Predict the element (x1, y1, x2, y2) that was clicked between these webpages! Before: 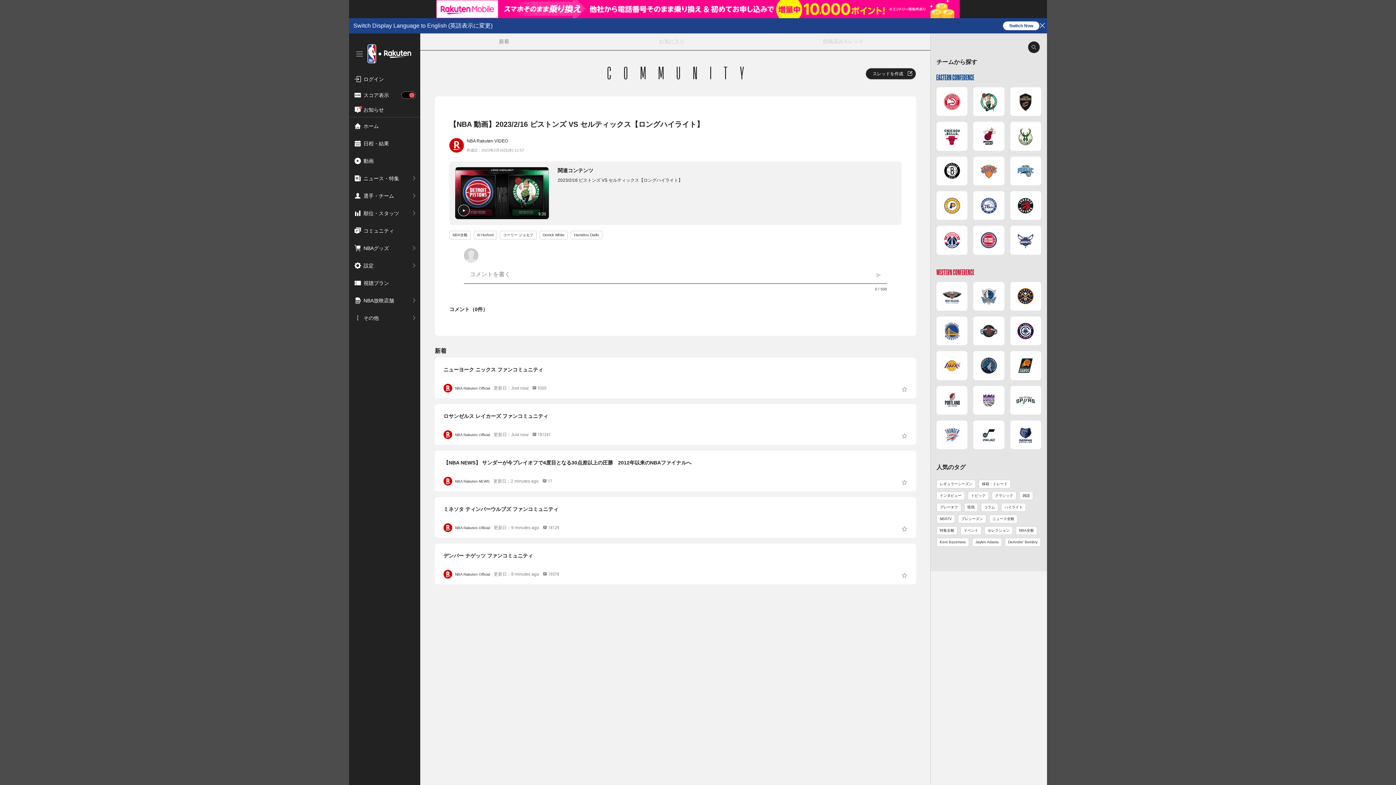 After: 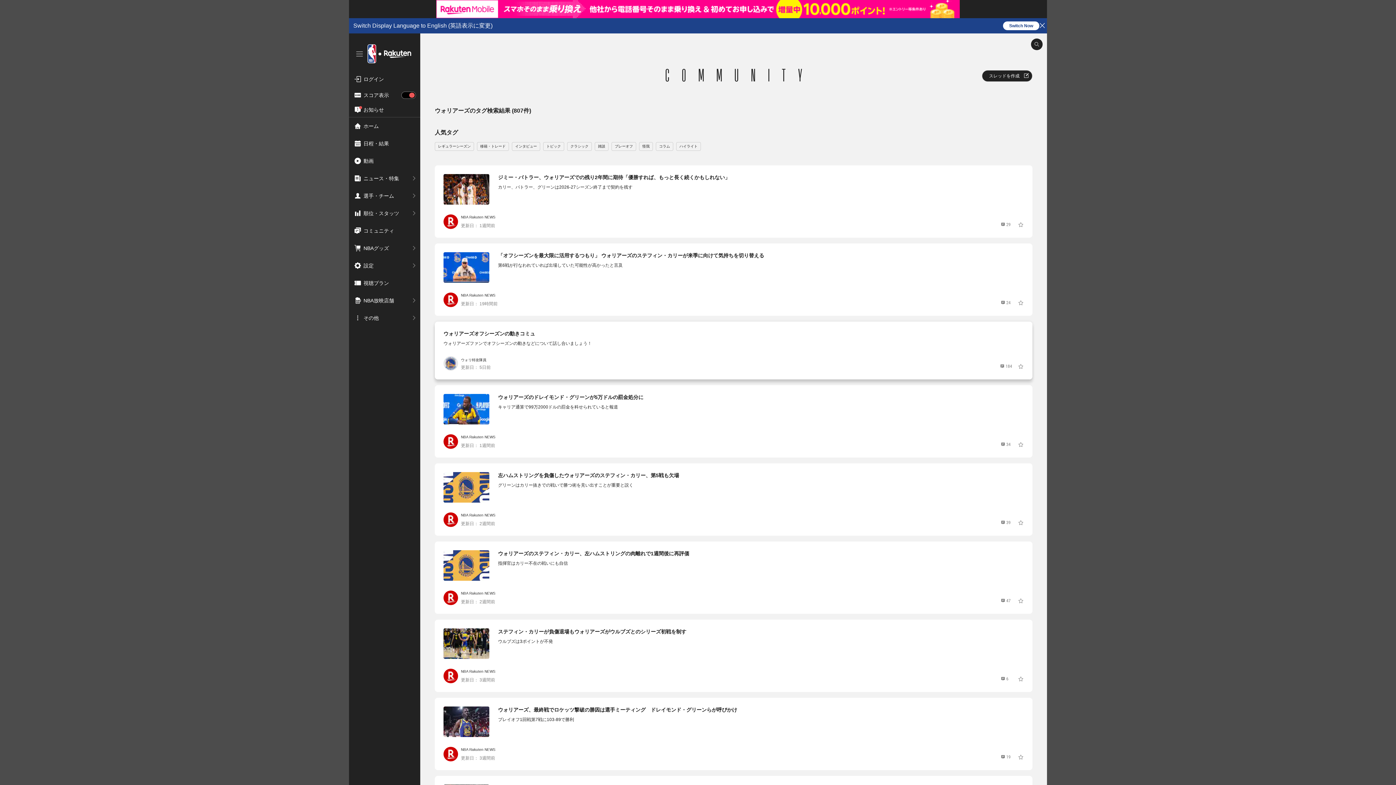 Action: bbox: (936, 316, 967, 345)